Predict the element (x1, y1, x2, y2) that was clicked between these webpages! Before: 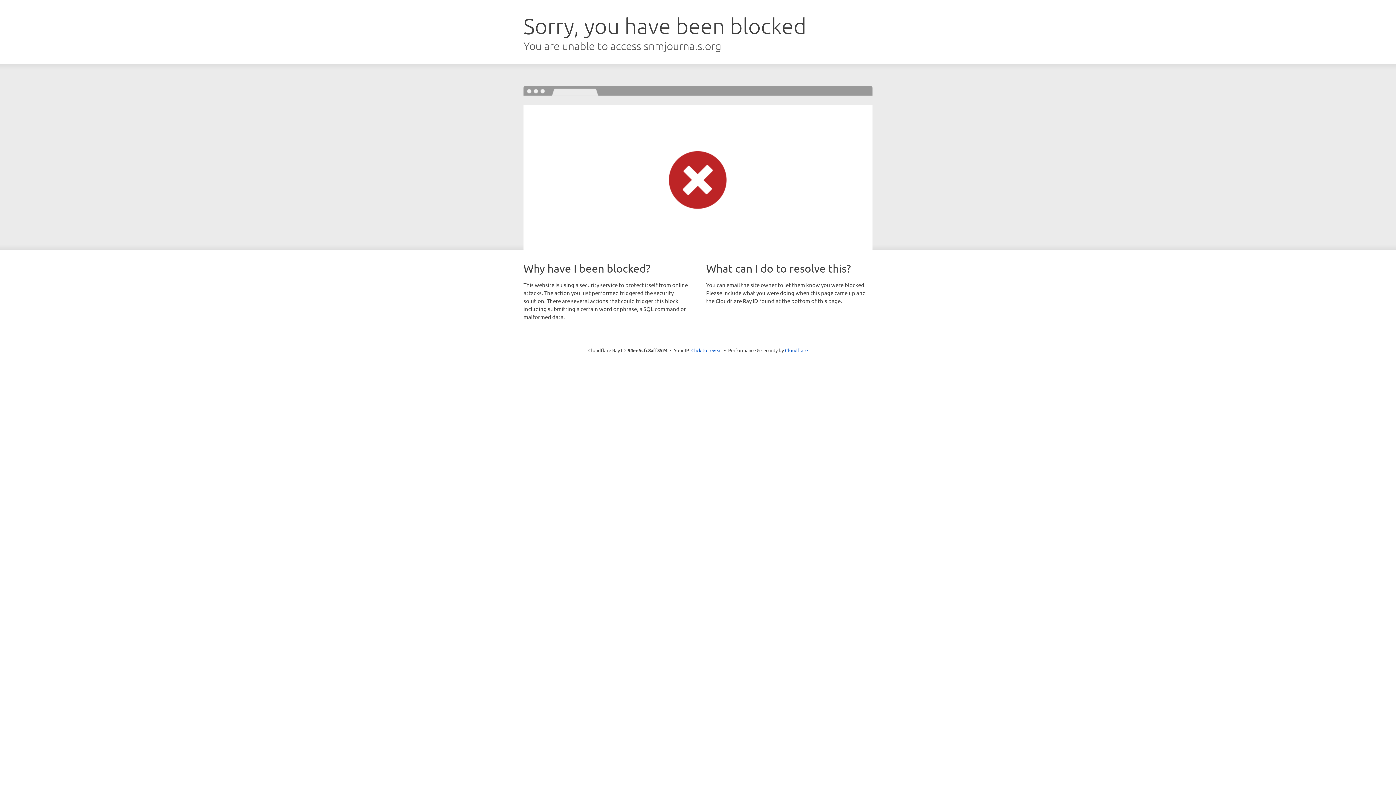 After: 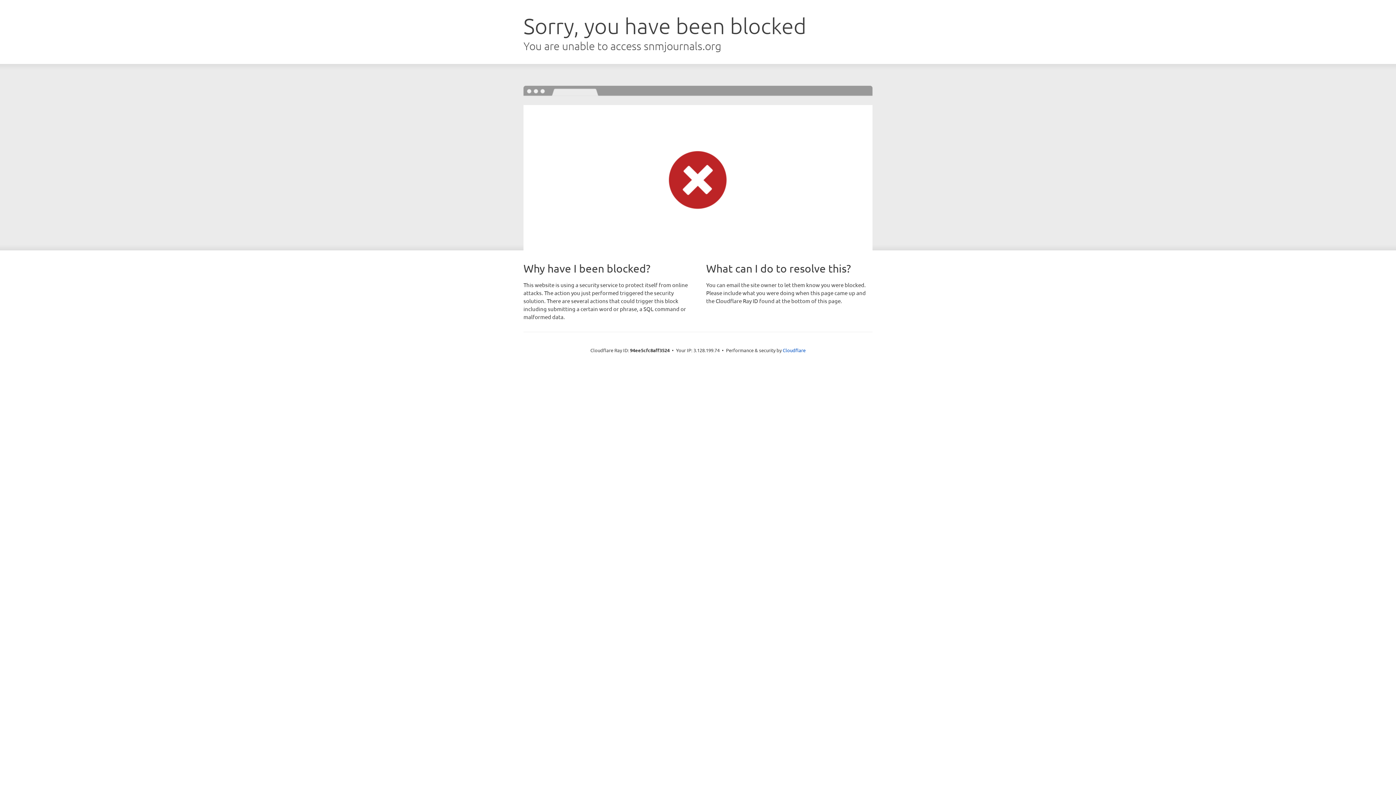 Action: label: Click to reveal bbox: (691, 346, 722, 353)